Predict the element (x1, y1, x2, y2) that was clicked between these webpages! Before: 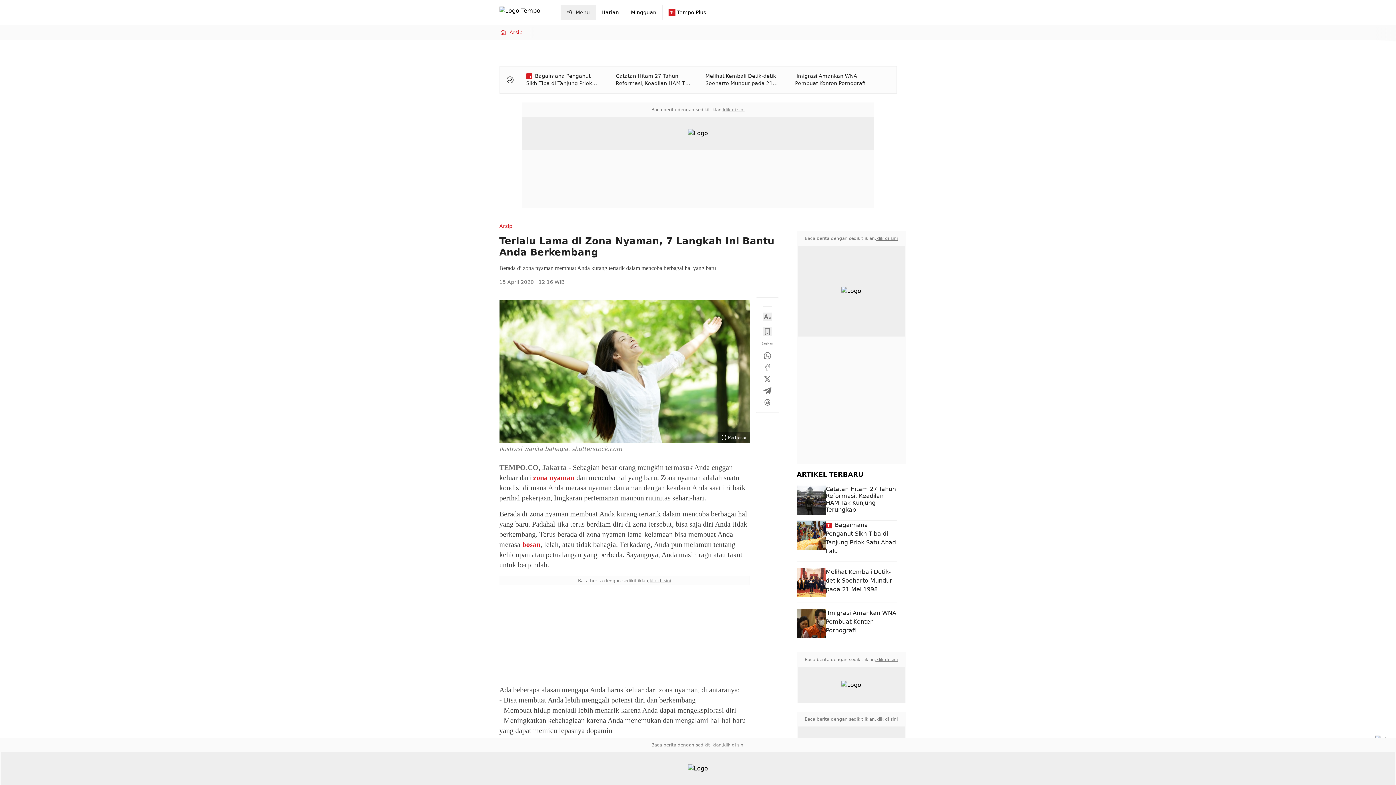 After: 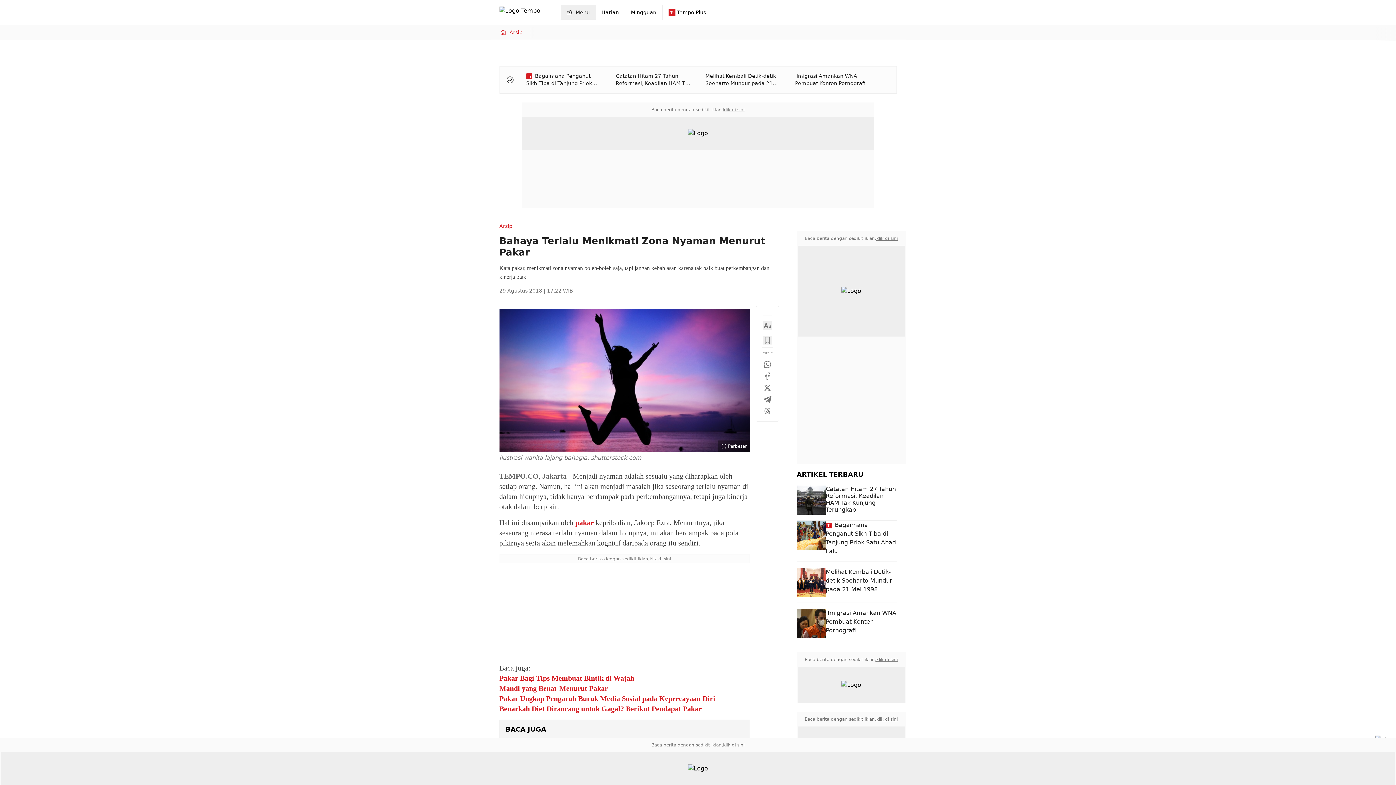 Action: label:  zona nyaman bbox: (531, 473, 574, 481)